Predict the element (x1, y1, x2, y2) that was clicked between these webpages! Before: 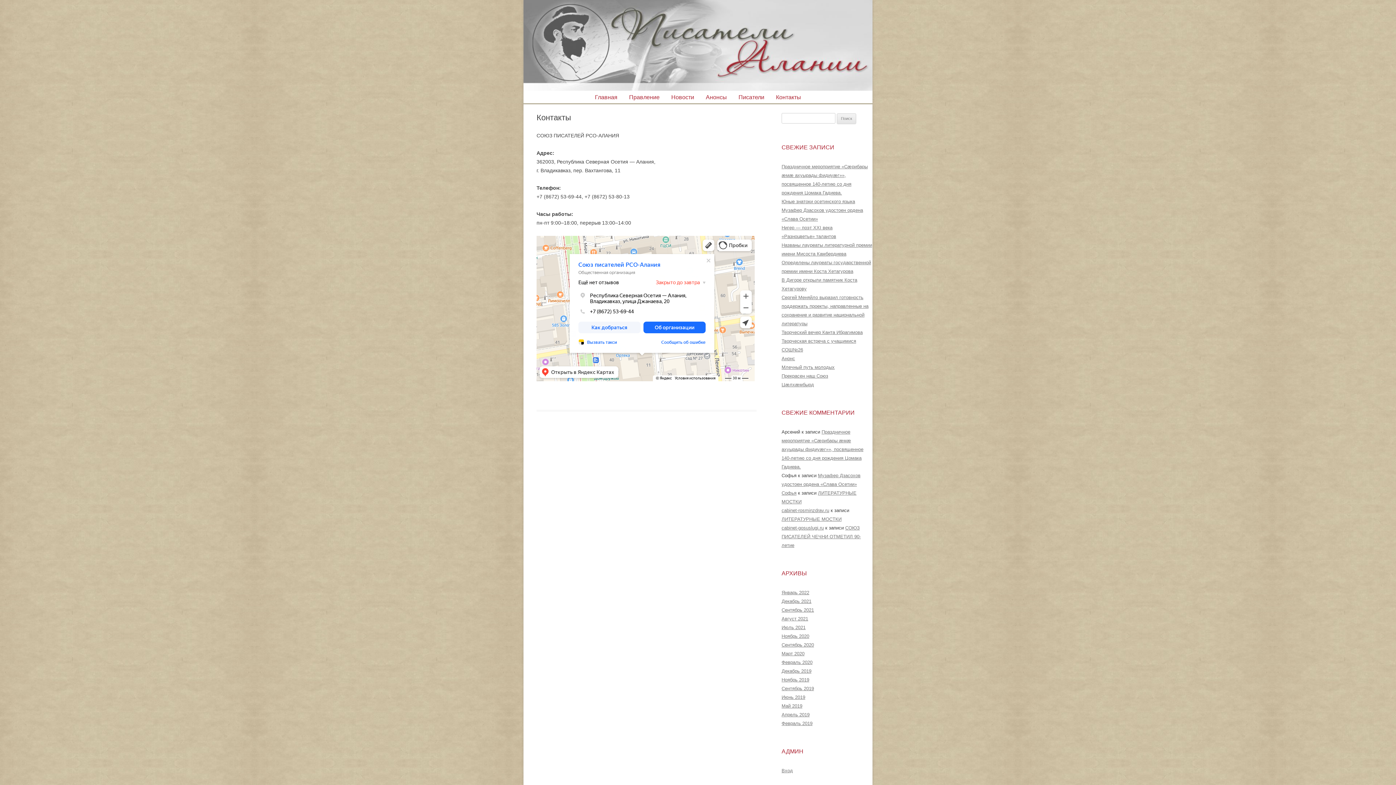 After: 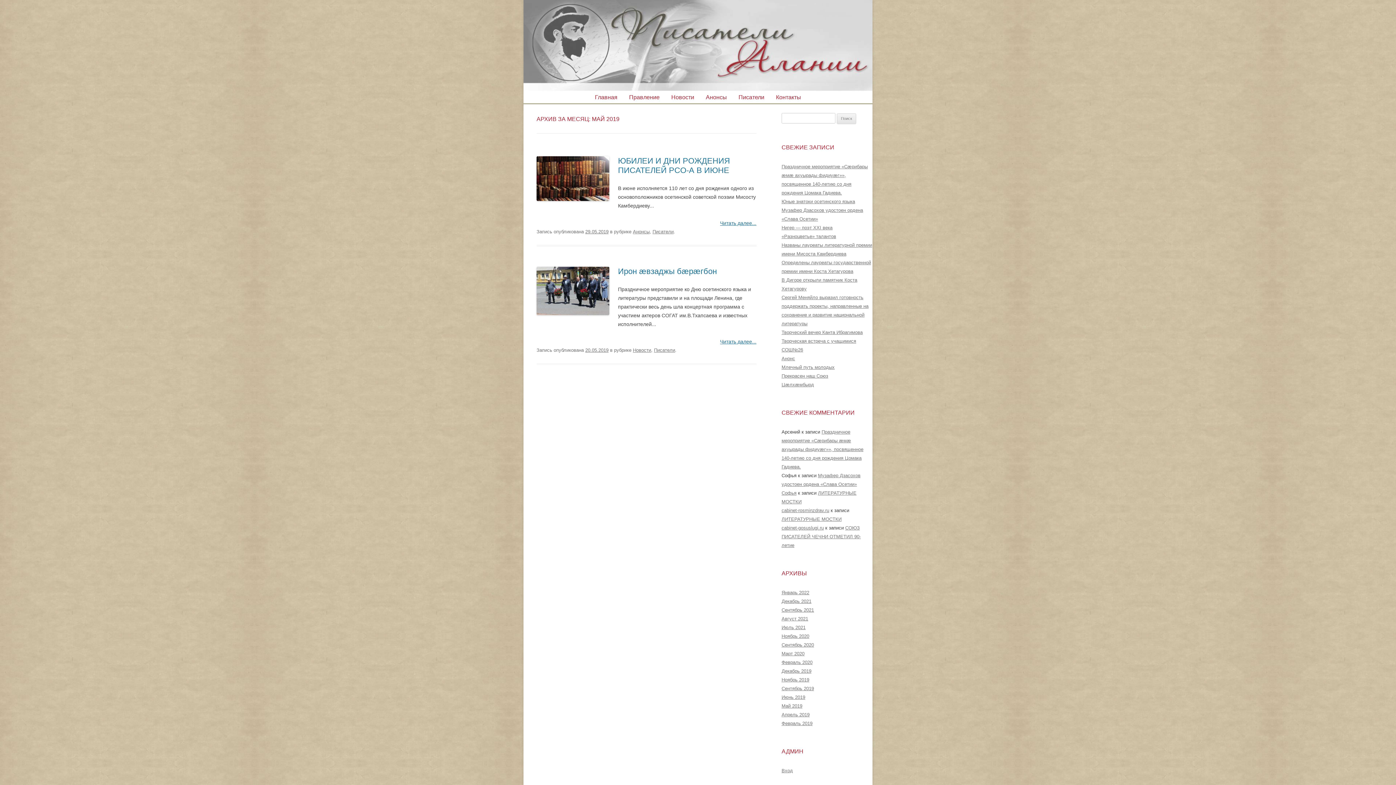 Action: label: Май 2019 bbox: (781, 703, 802, 709)